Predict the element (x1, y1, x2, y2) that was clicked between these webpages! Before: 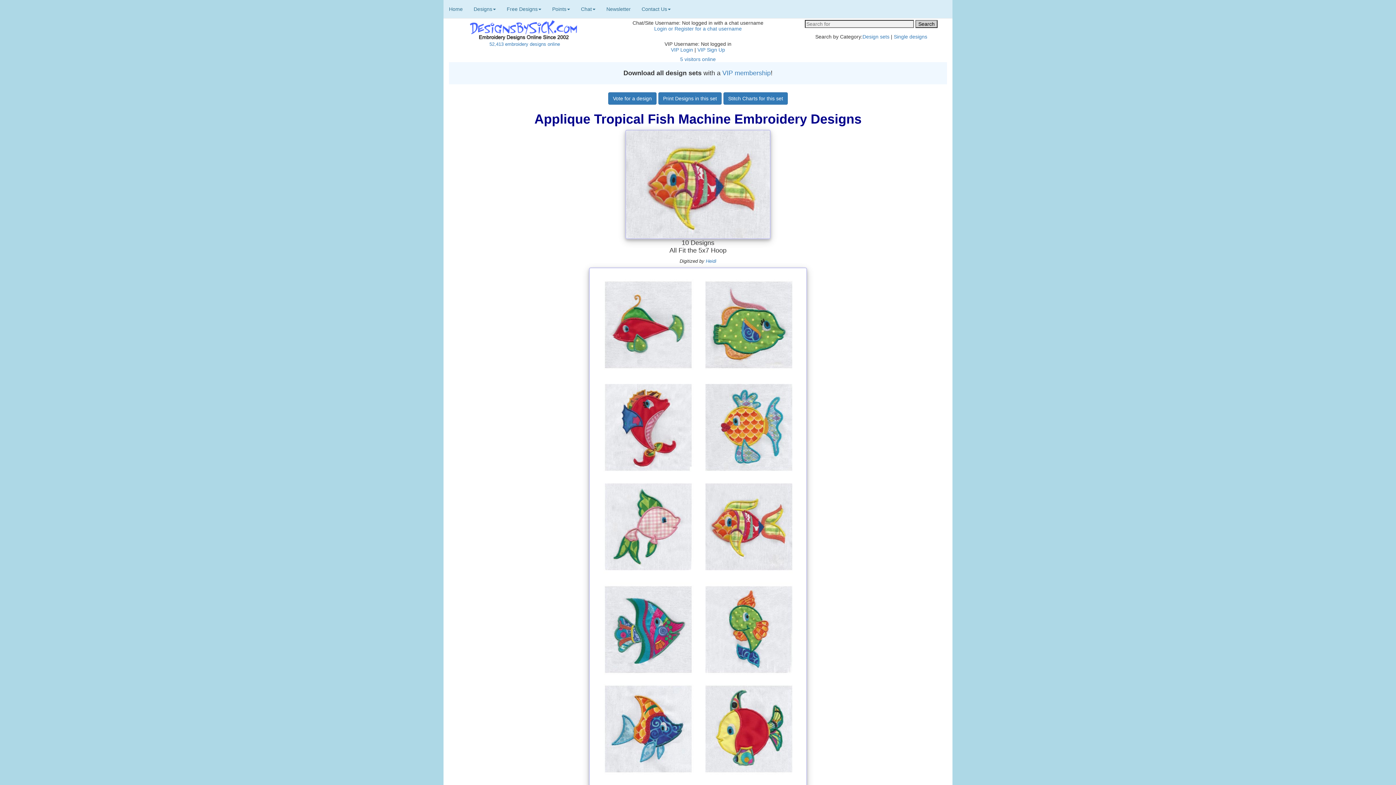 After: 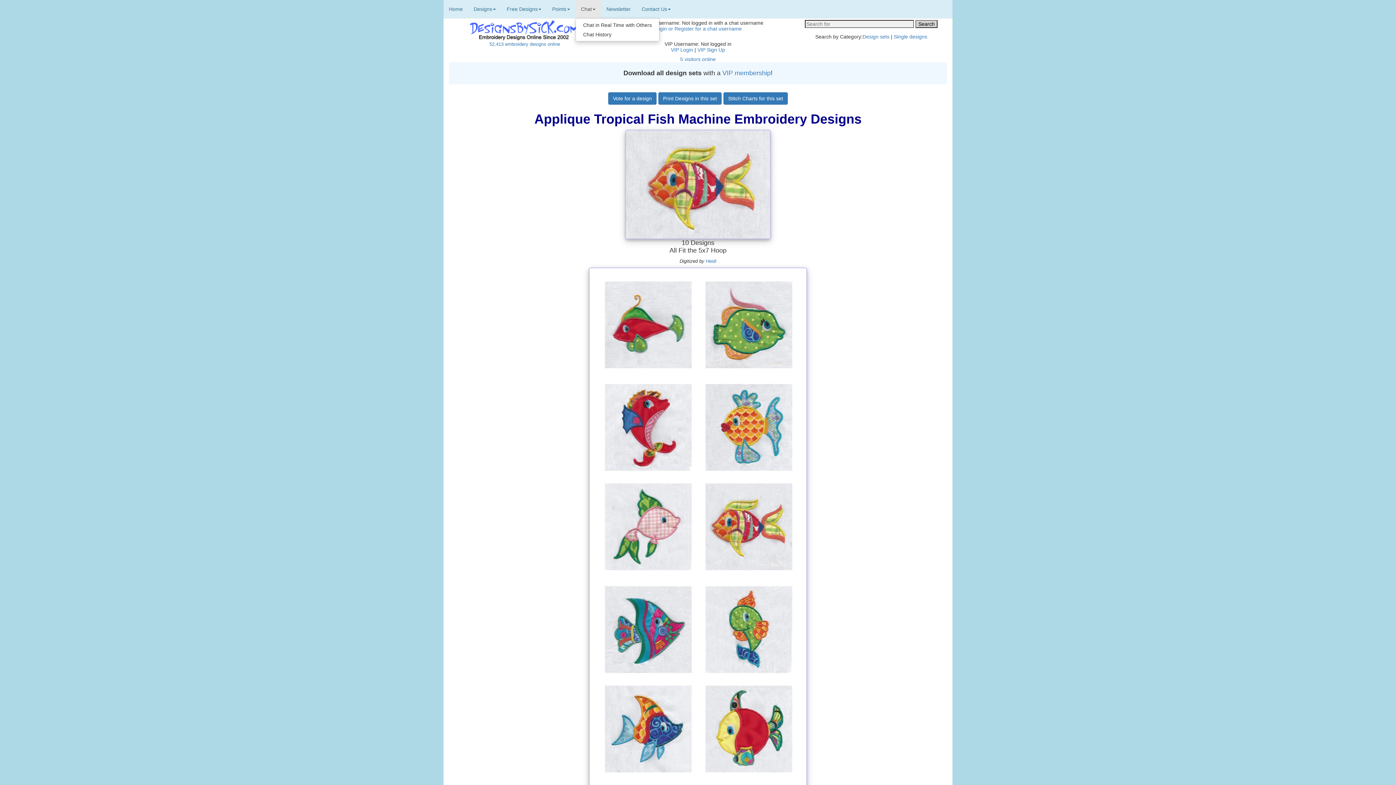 Action: bbox: (575, 0, 601, 18) label: Chat